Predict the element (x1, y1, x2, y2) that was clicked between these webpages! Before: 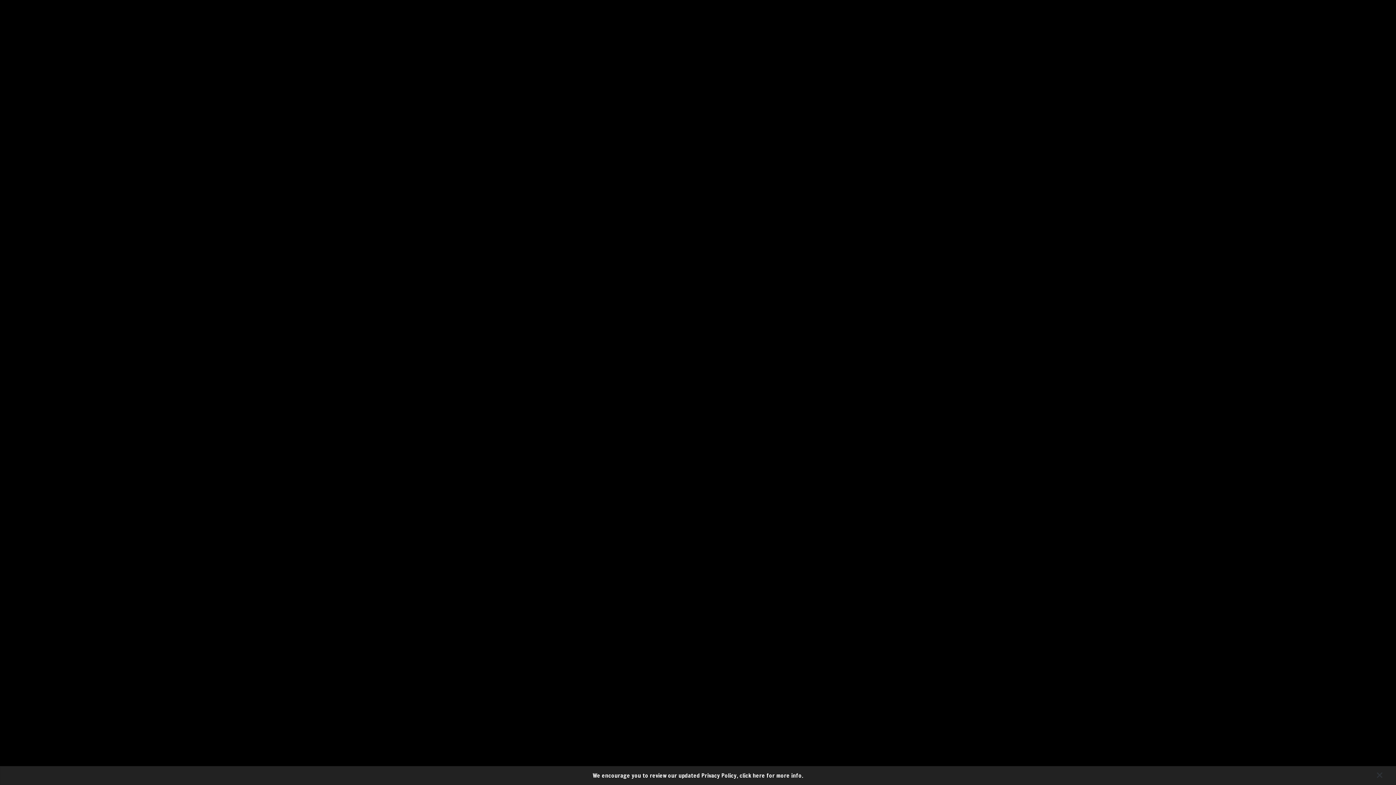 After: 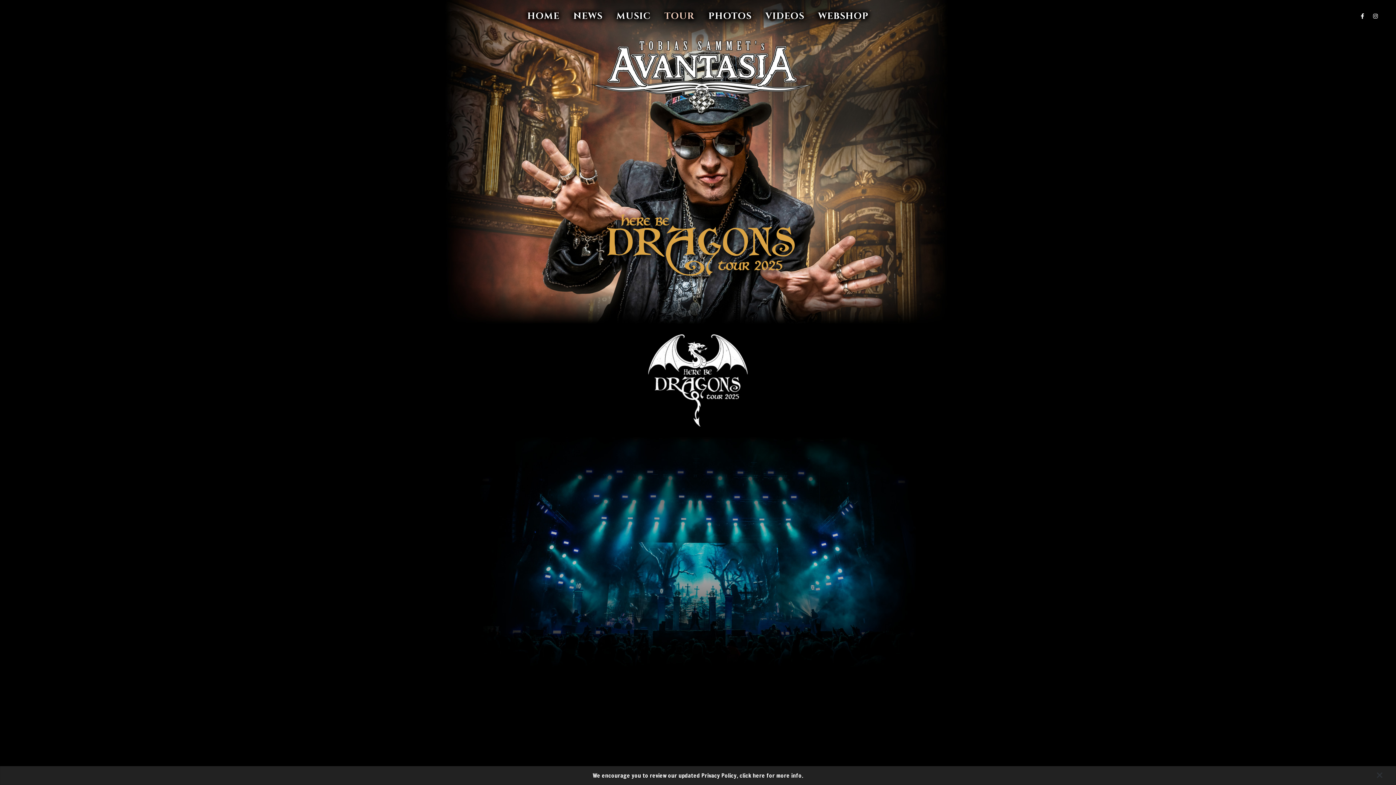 Action: bbox: (659, 10, 700, 22) label: TOUR